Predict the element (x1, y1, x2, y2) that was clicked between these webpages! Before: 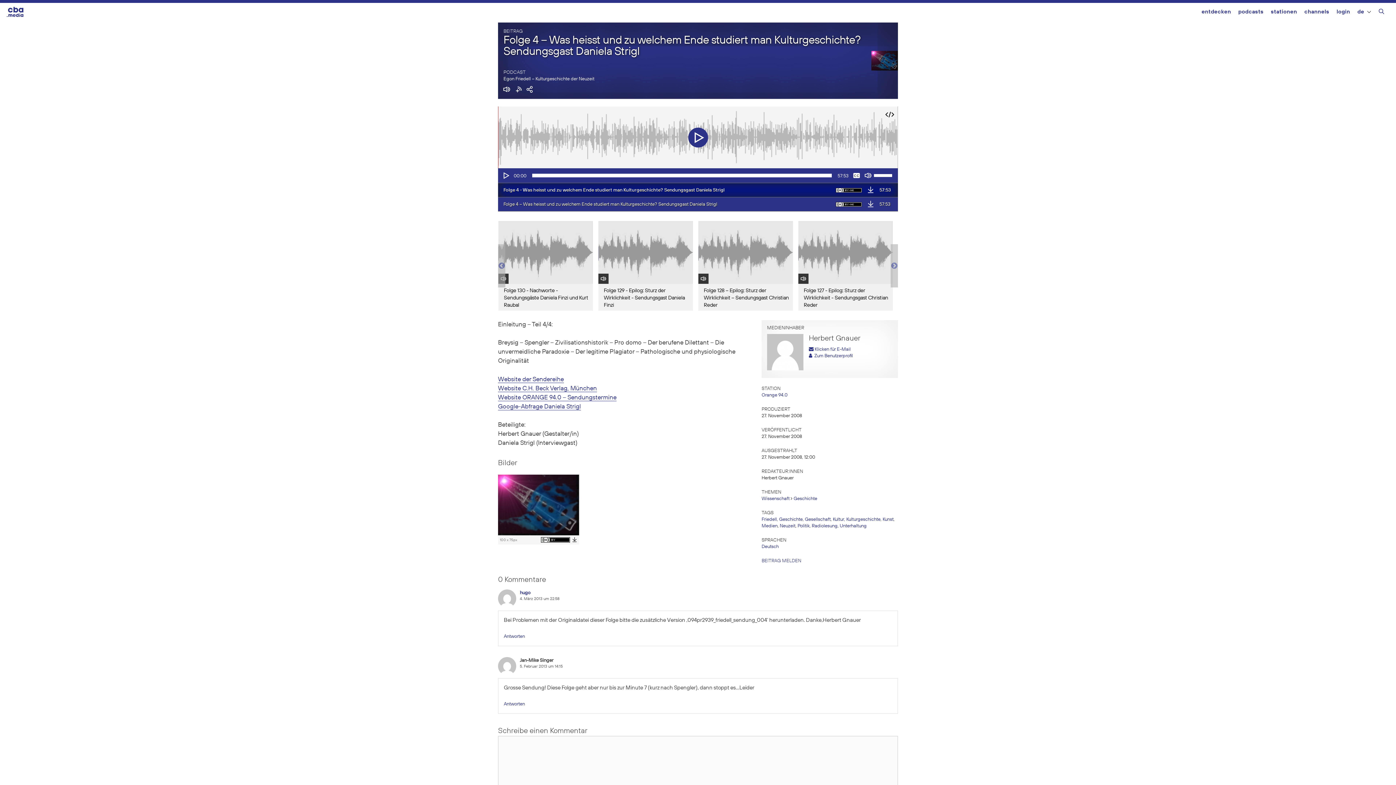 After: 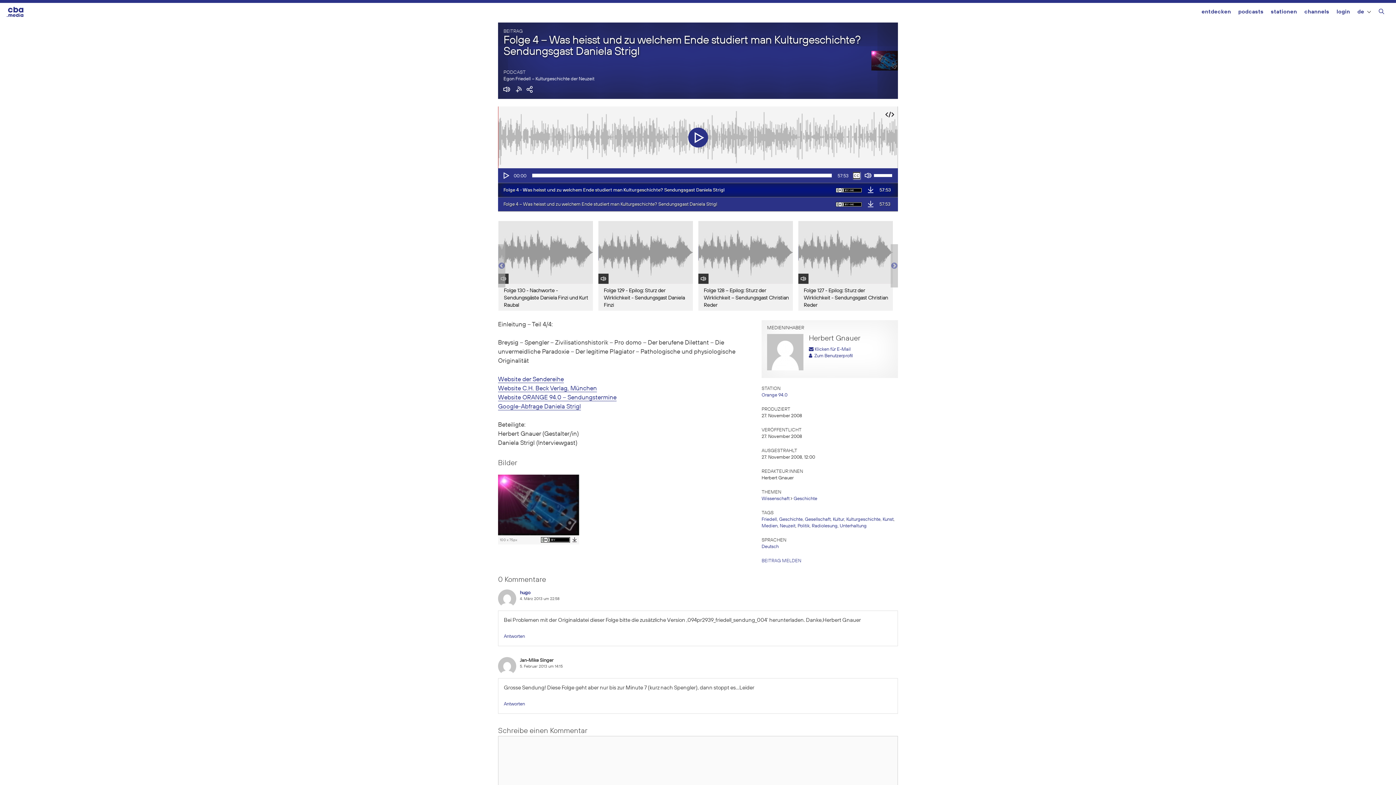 Action: bbox: (853, 172, 860, 179) label: Beschriftungen/Untertitel